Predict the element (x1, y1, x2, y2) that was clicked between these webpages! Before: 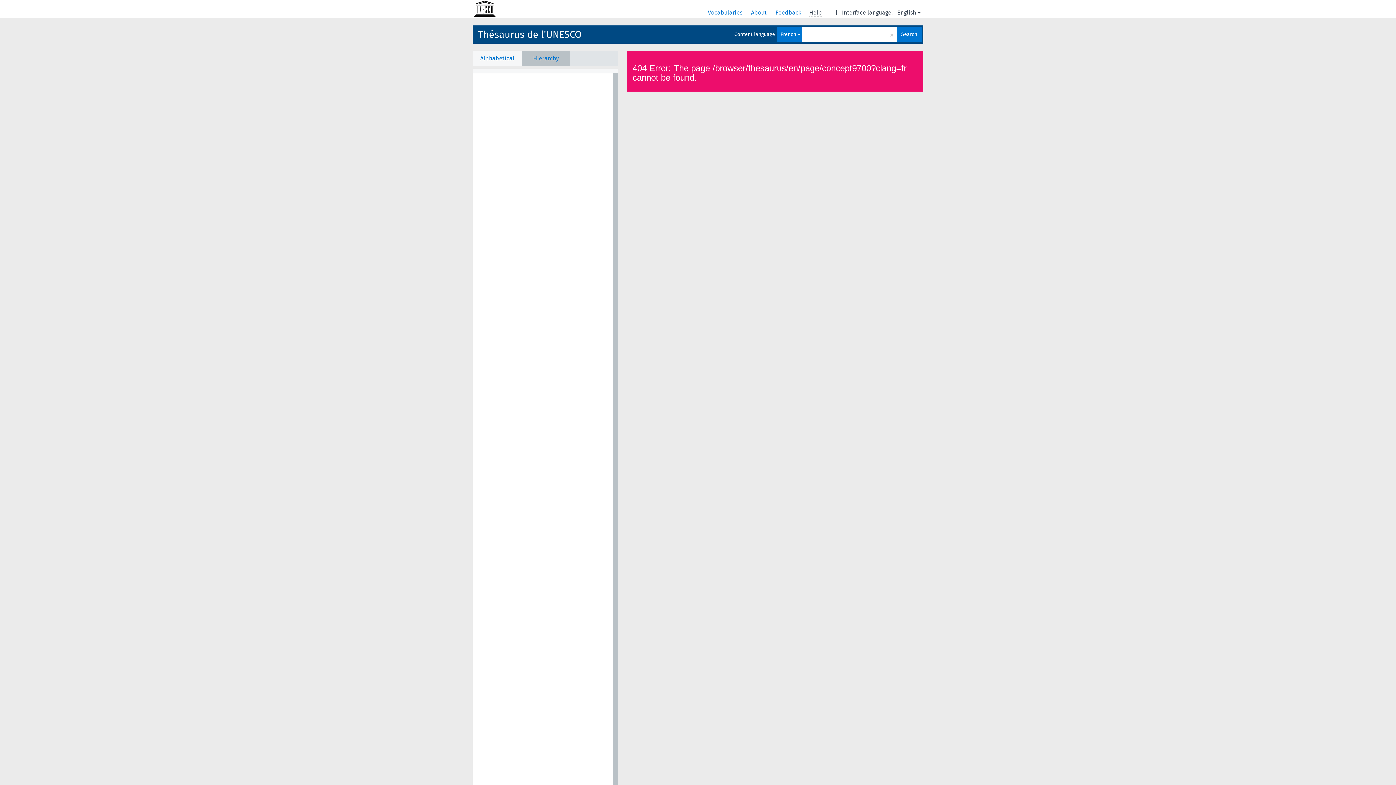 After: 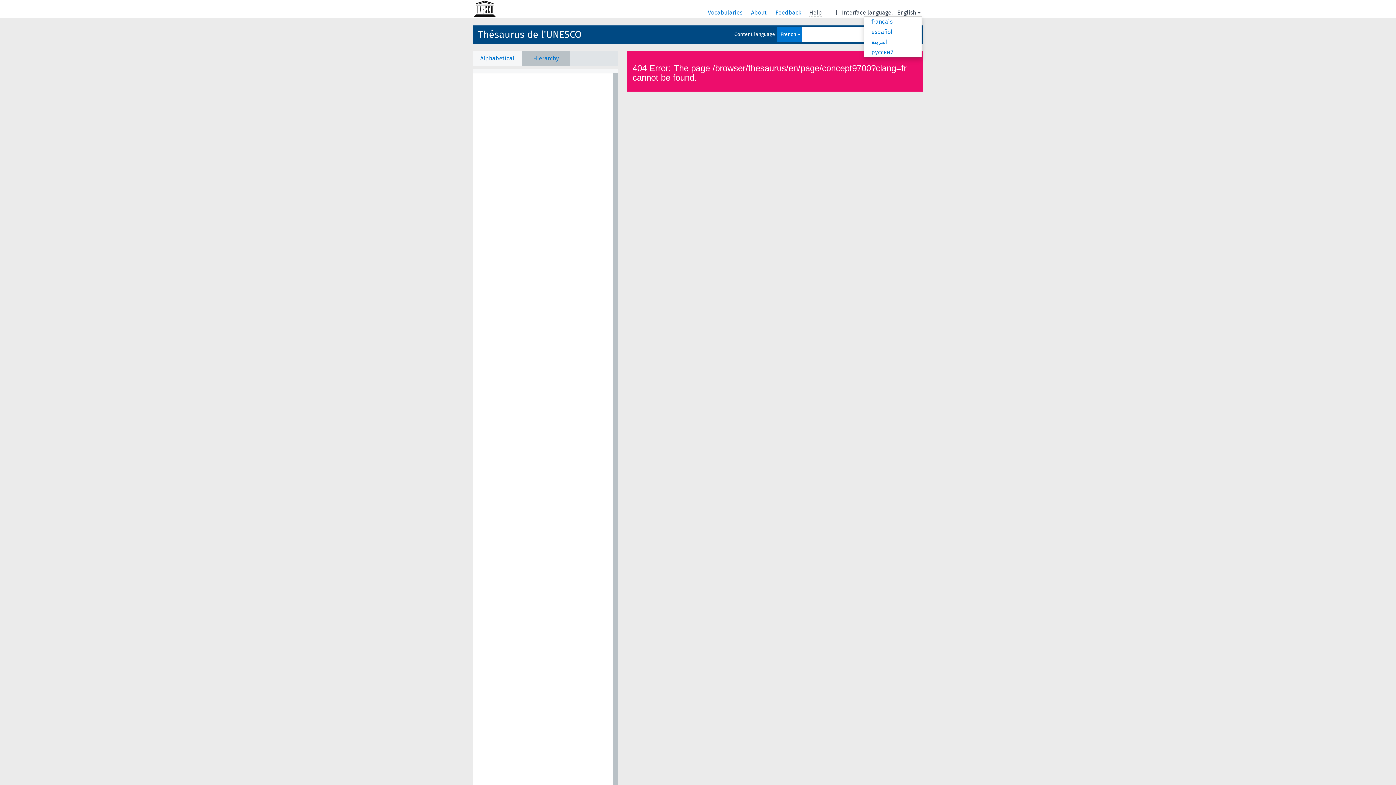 Action: label: English bbox: (897, 8, 922, 16)